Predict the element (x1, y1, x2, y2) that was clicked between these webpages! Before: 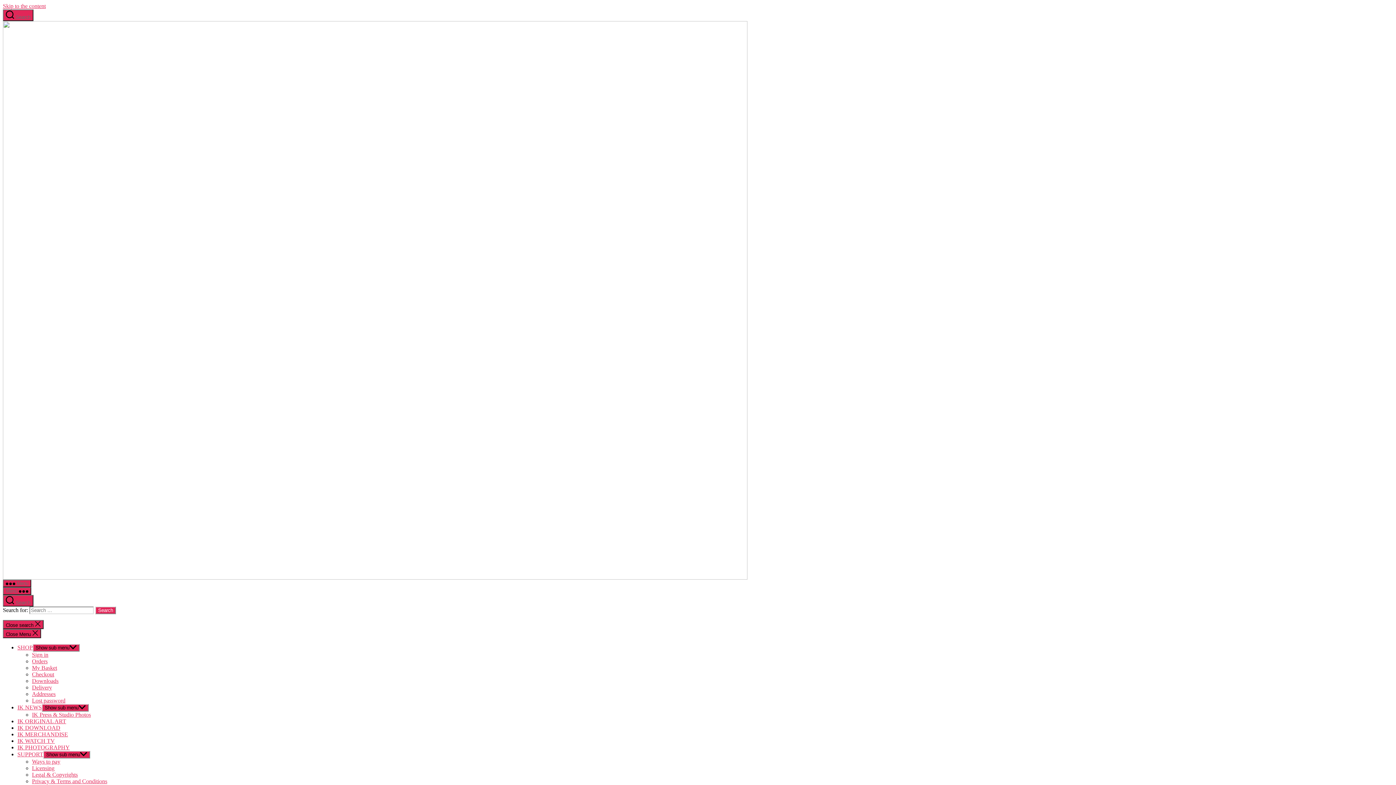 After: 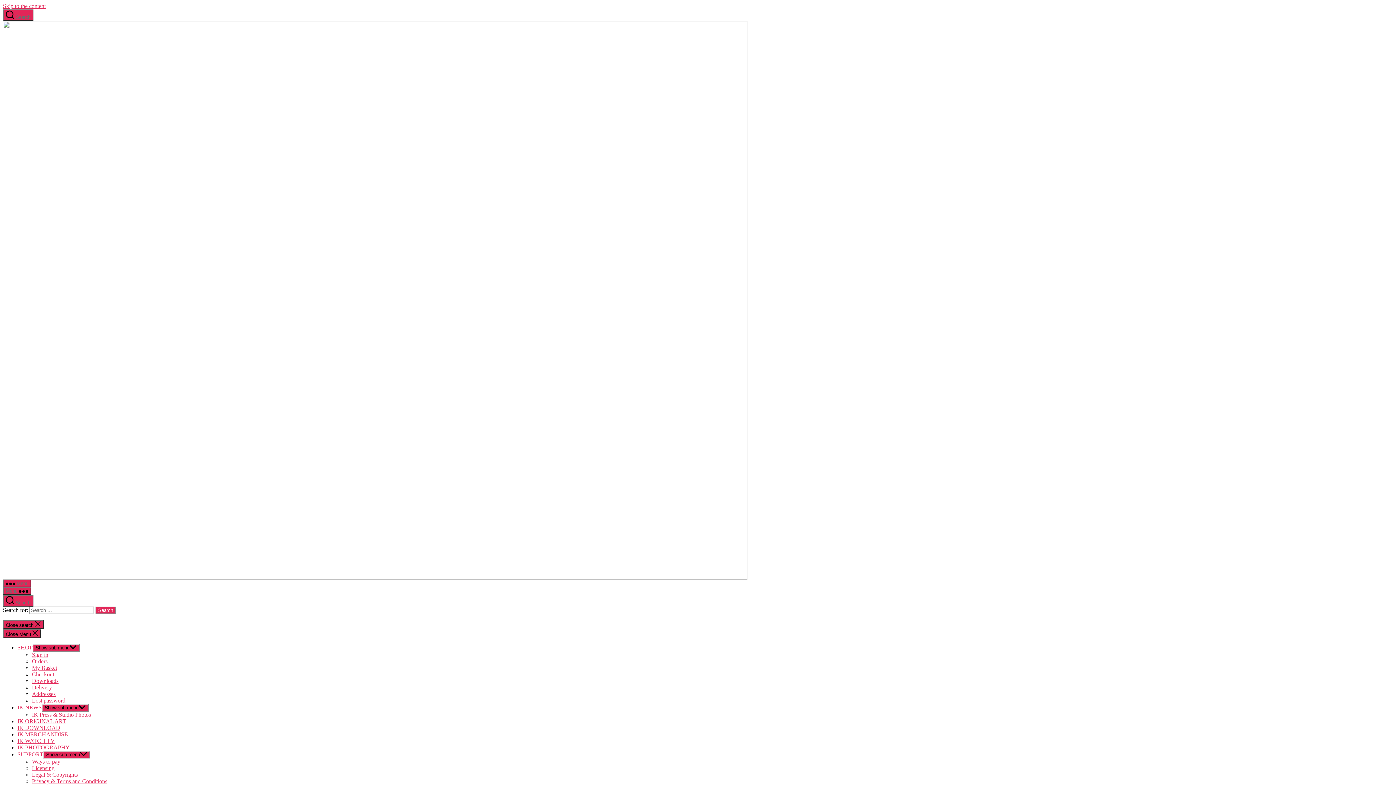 Action: bbox: (32, 691, 55, 697) label: Addresses